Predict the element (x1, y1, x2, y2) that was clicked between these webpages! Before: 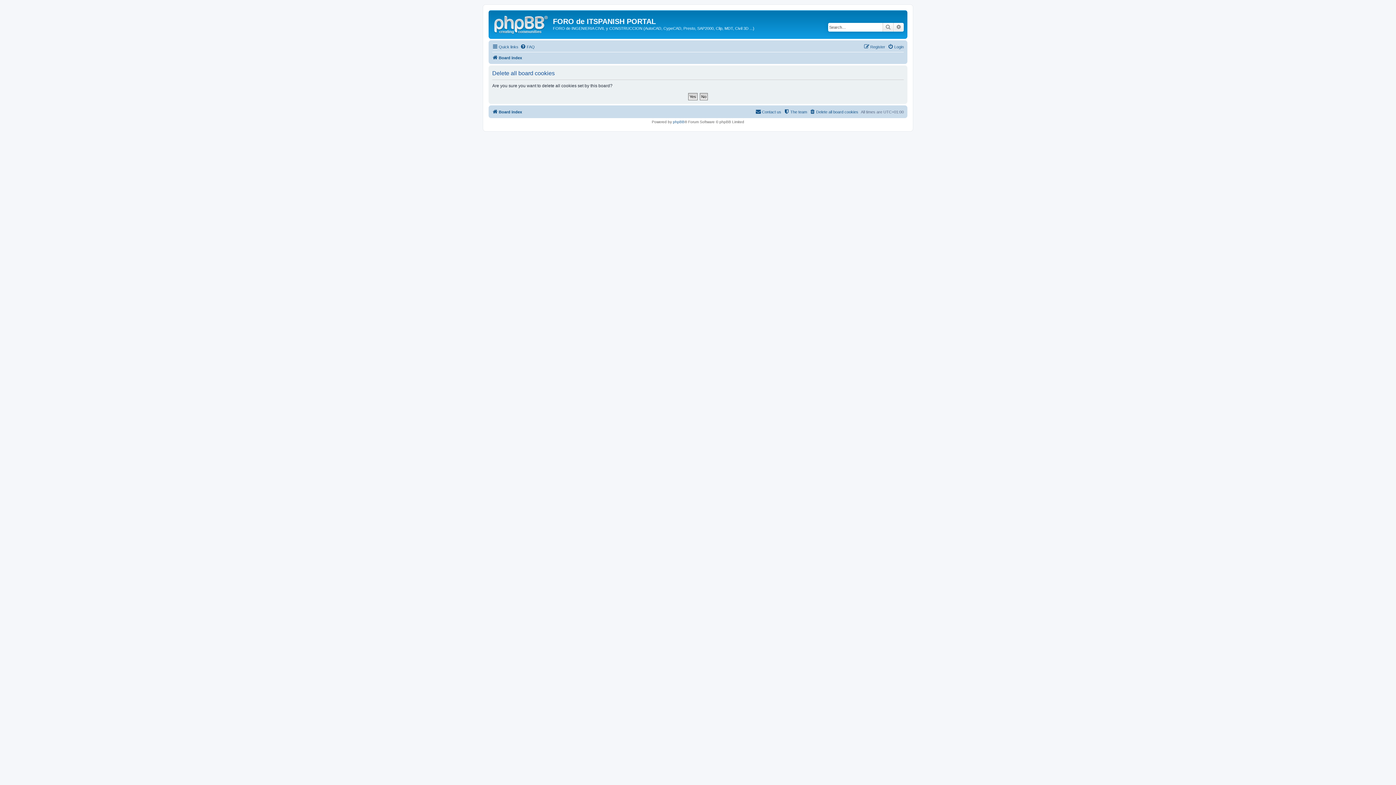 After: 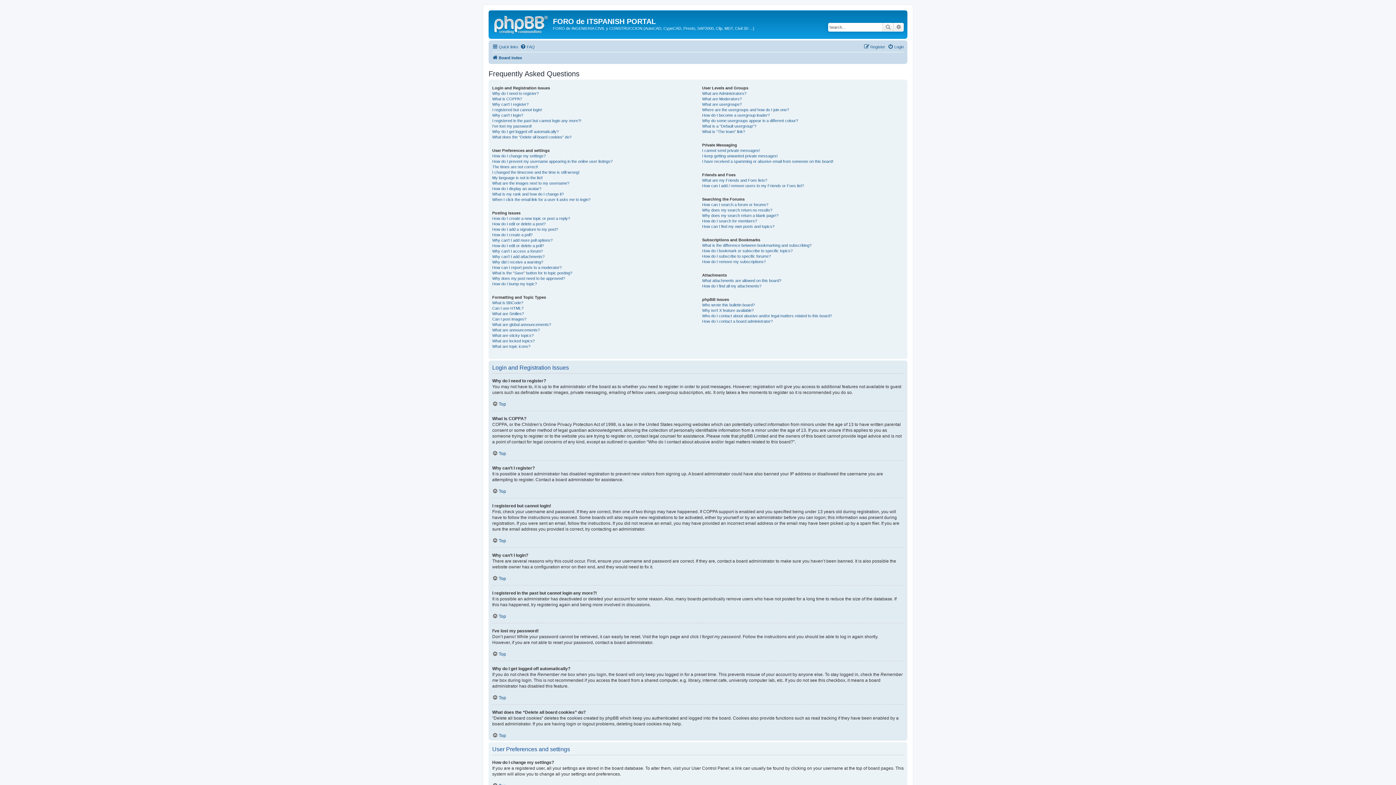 Action: bbox: (520, 42, 534, 51) label: FAQ